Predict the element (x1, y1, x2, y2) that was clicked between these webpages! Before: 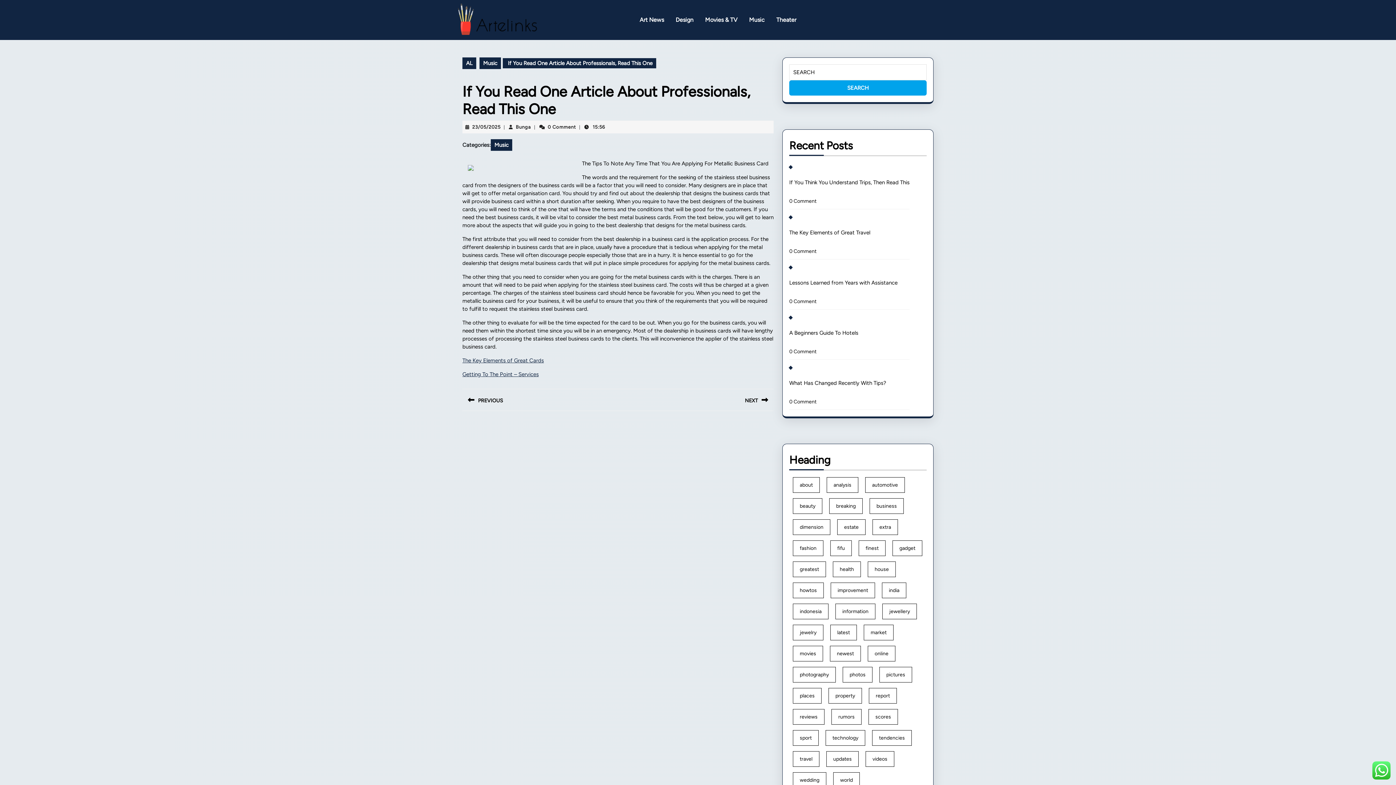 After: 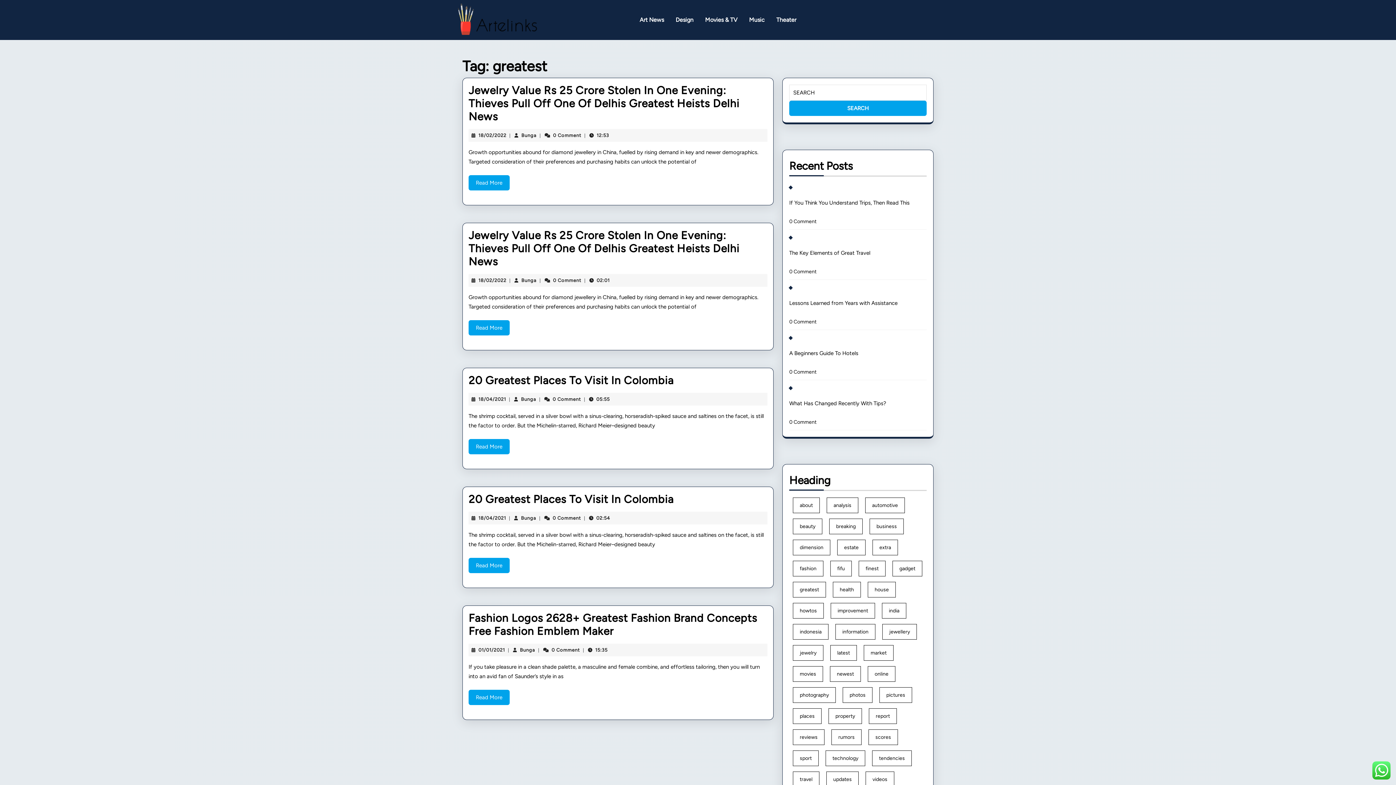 Action: bbox: (793, 561, 826, 577) label: greatest (5 items)